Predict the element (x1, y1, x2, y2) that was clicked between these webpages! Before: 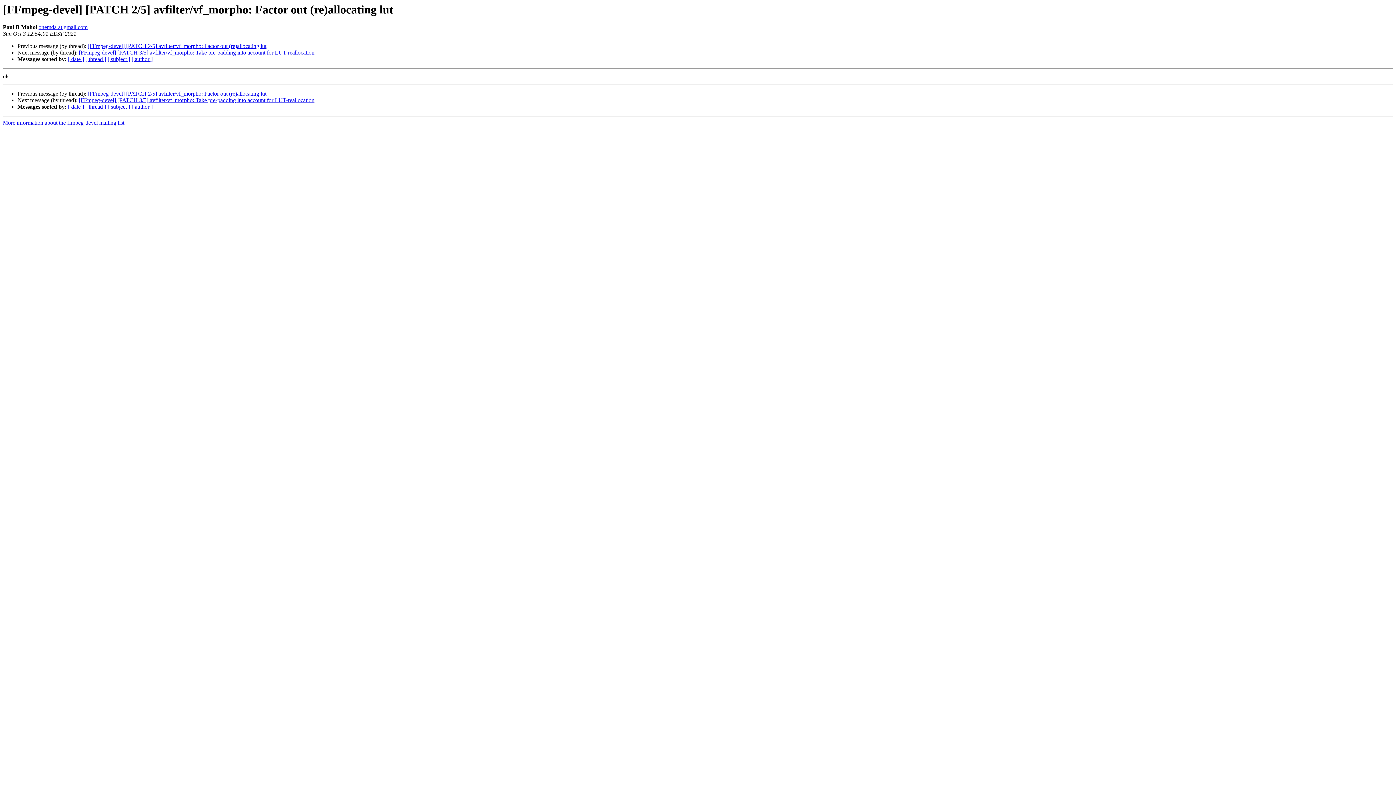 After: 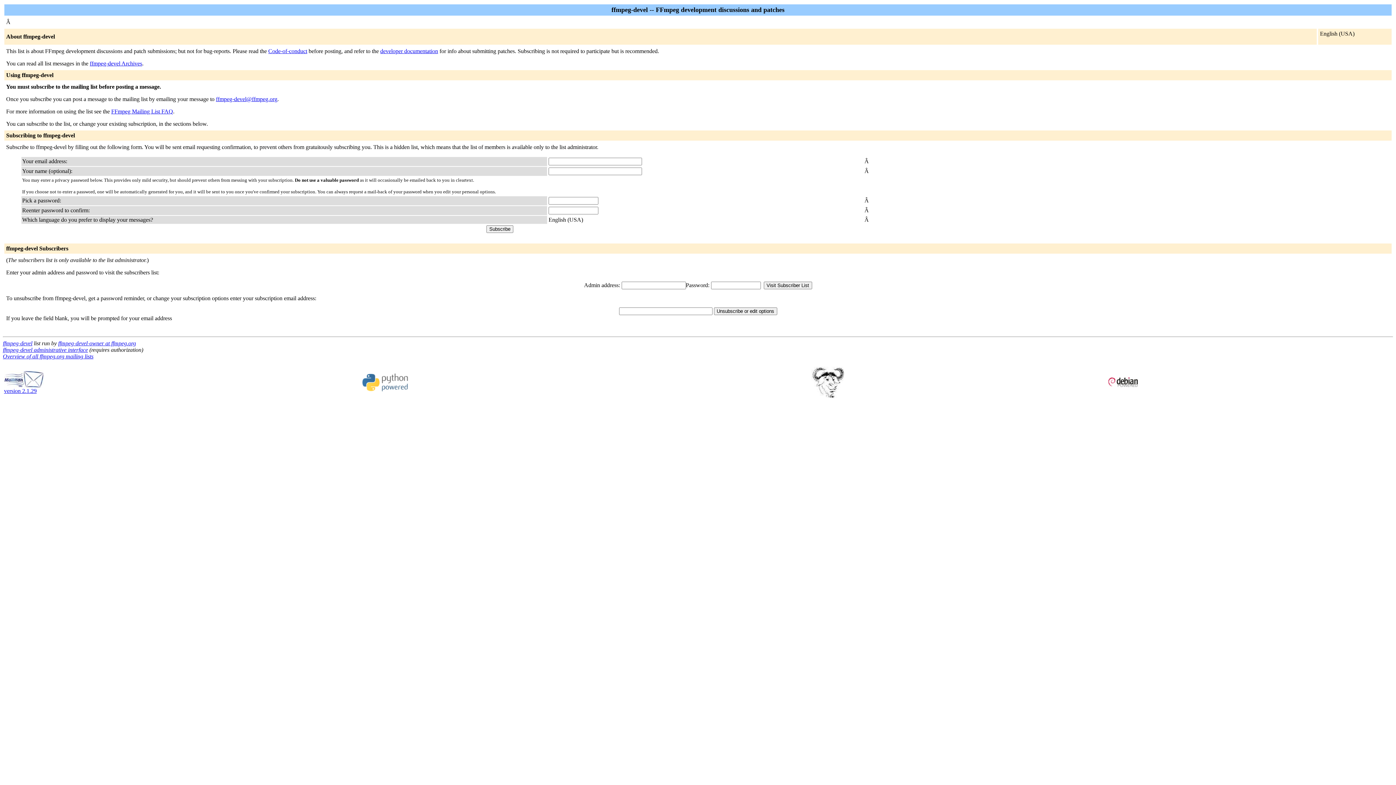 Action: bbox: (2, 119, 124, 125) label: More information about the ffmpeg-devel mailing list